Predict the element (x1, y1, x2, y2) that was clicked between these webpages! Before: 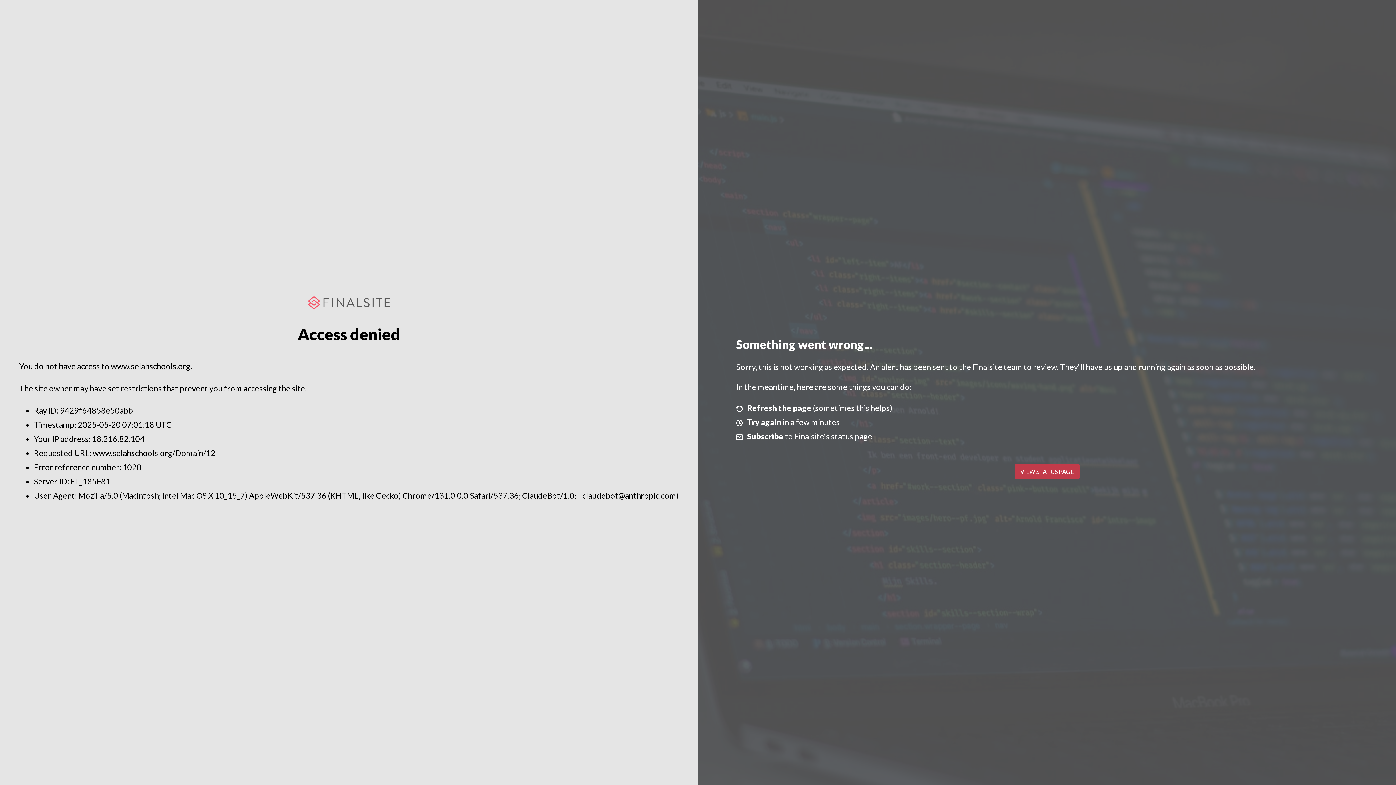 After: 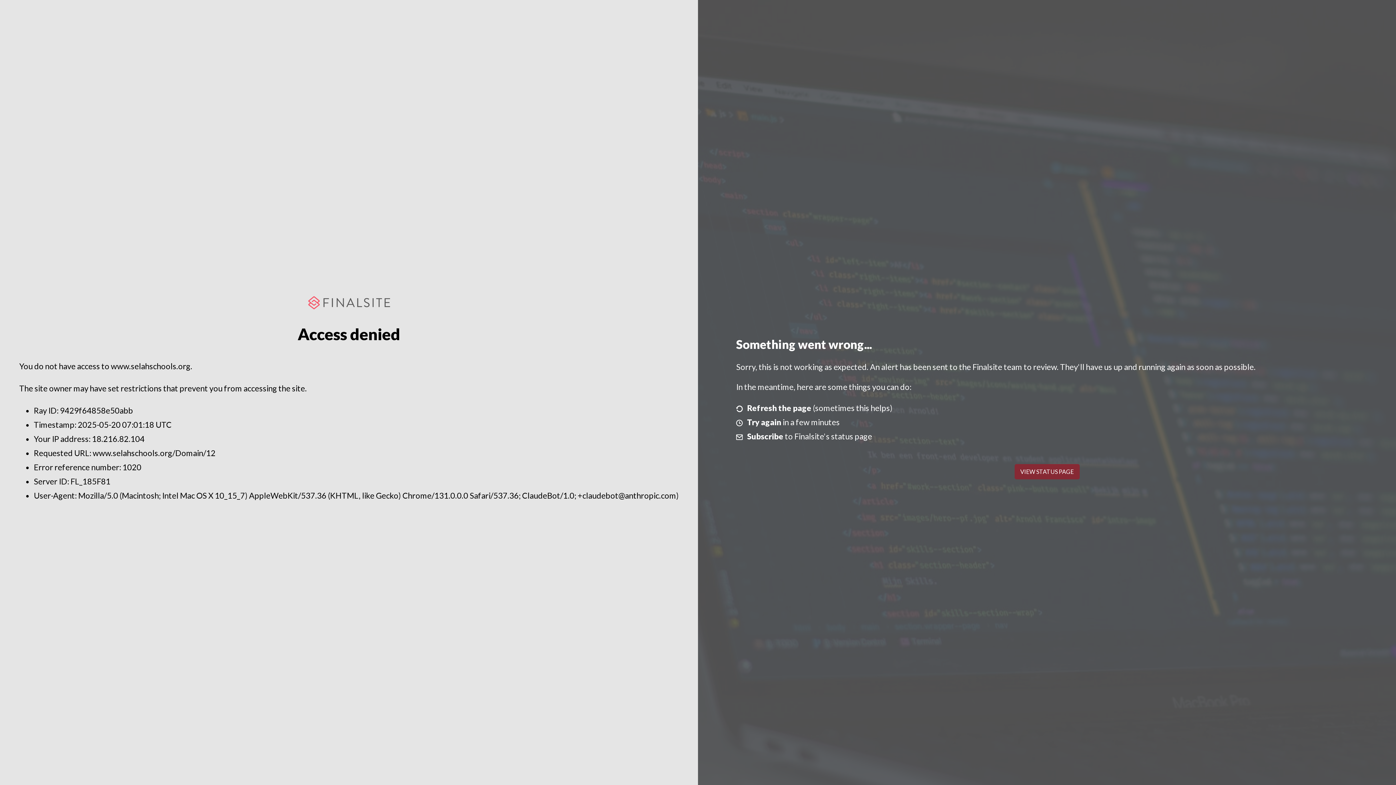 Action: bbox: (1014, 464, 1079, 479) label: VIEW STATUS PAGE